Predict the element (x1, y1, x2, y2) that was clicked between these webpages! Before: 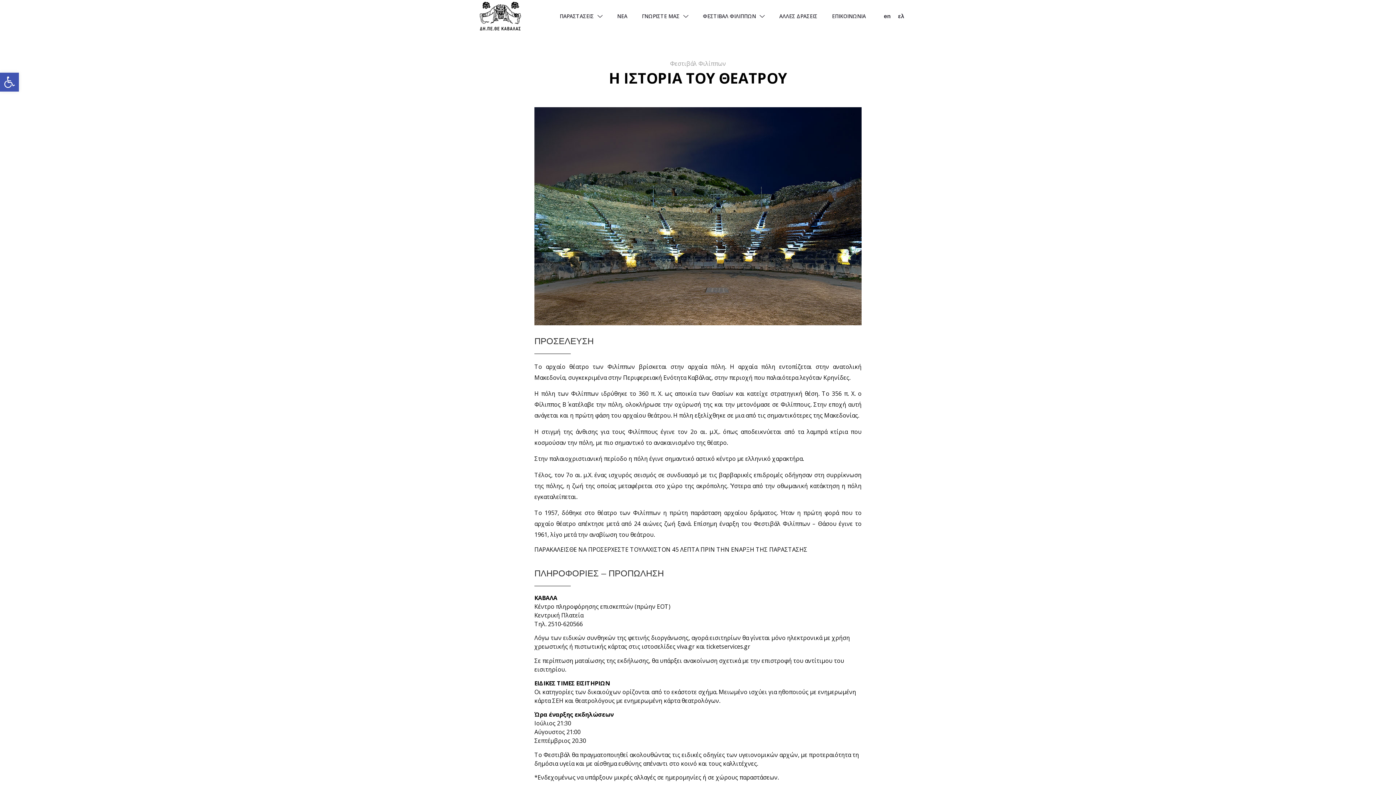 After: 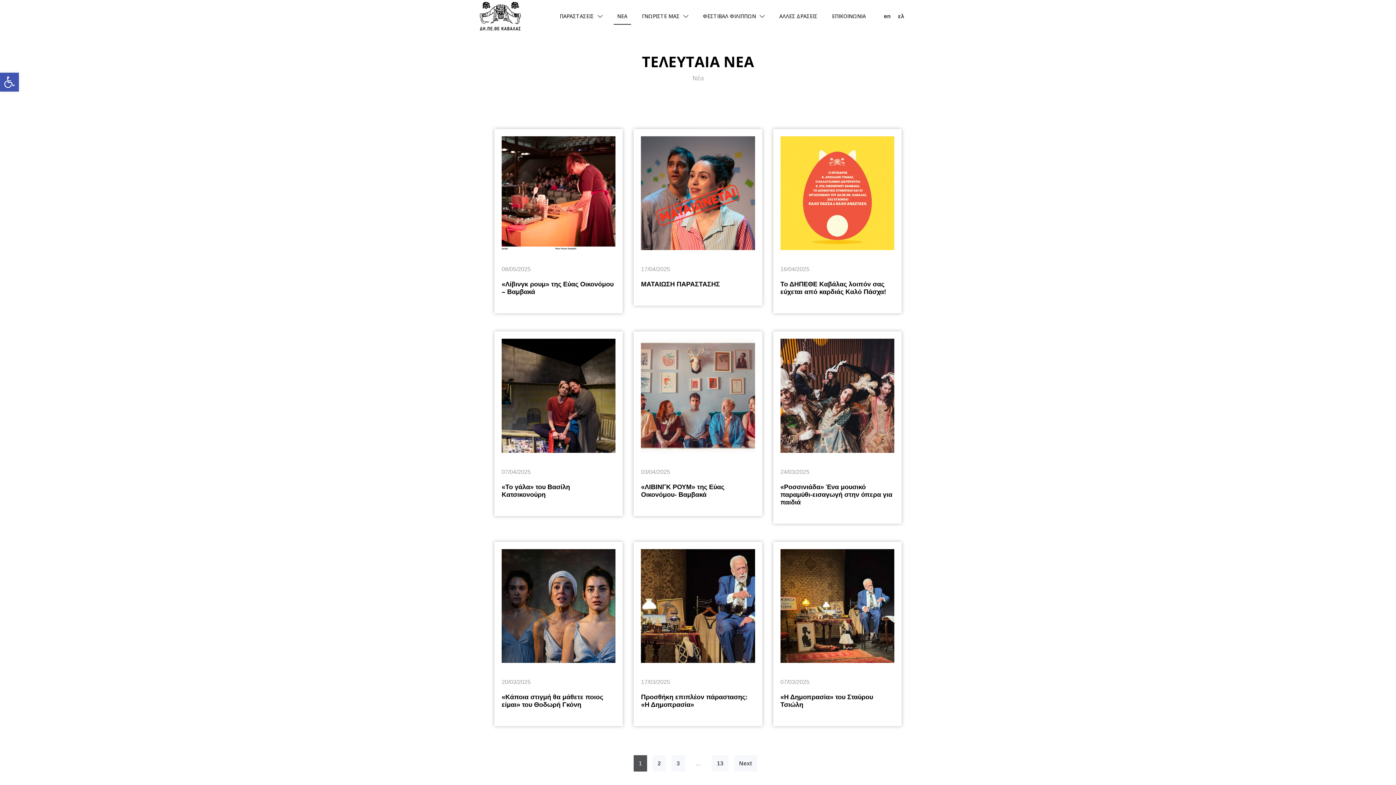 Action: label: NEA bbox: (613, 8, 631, 24)